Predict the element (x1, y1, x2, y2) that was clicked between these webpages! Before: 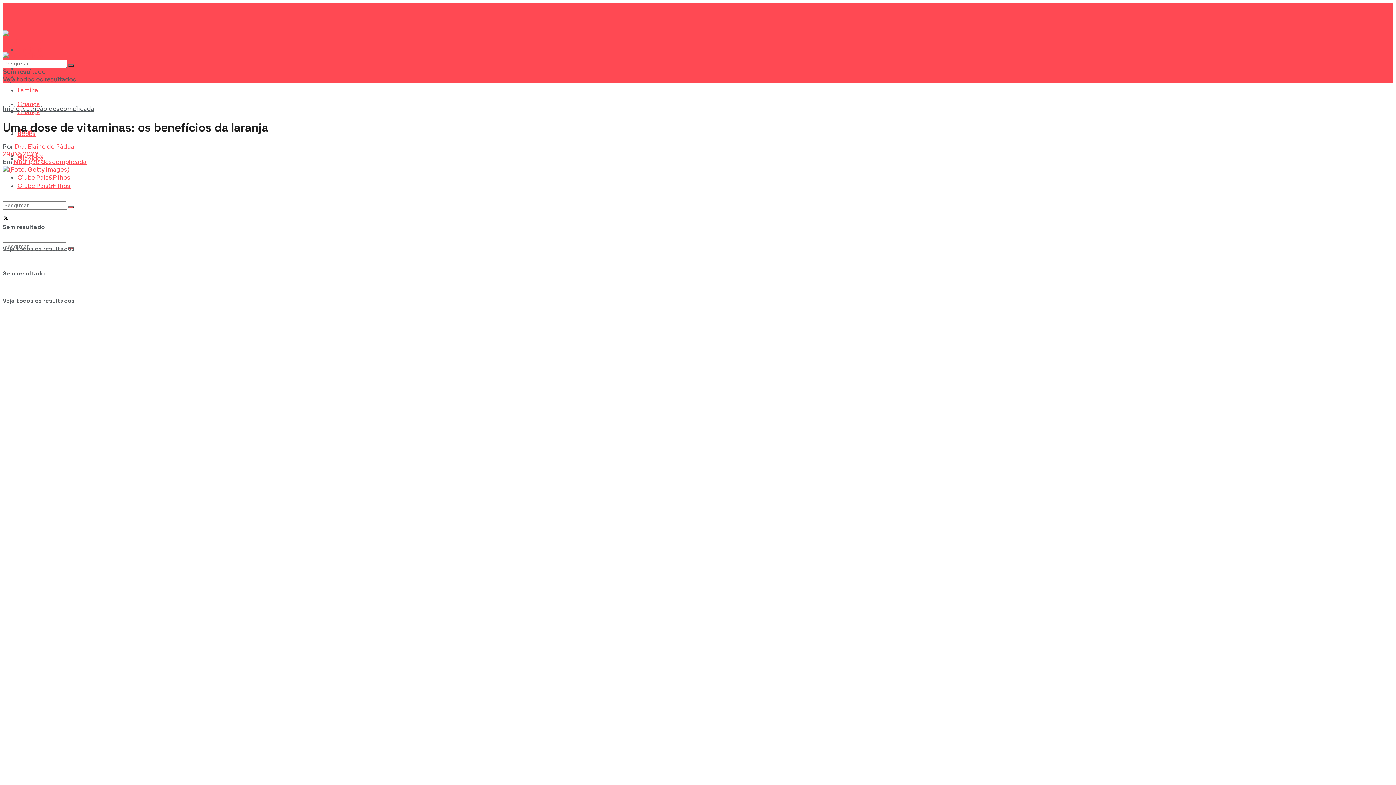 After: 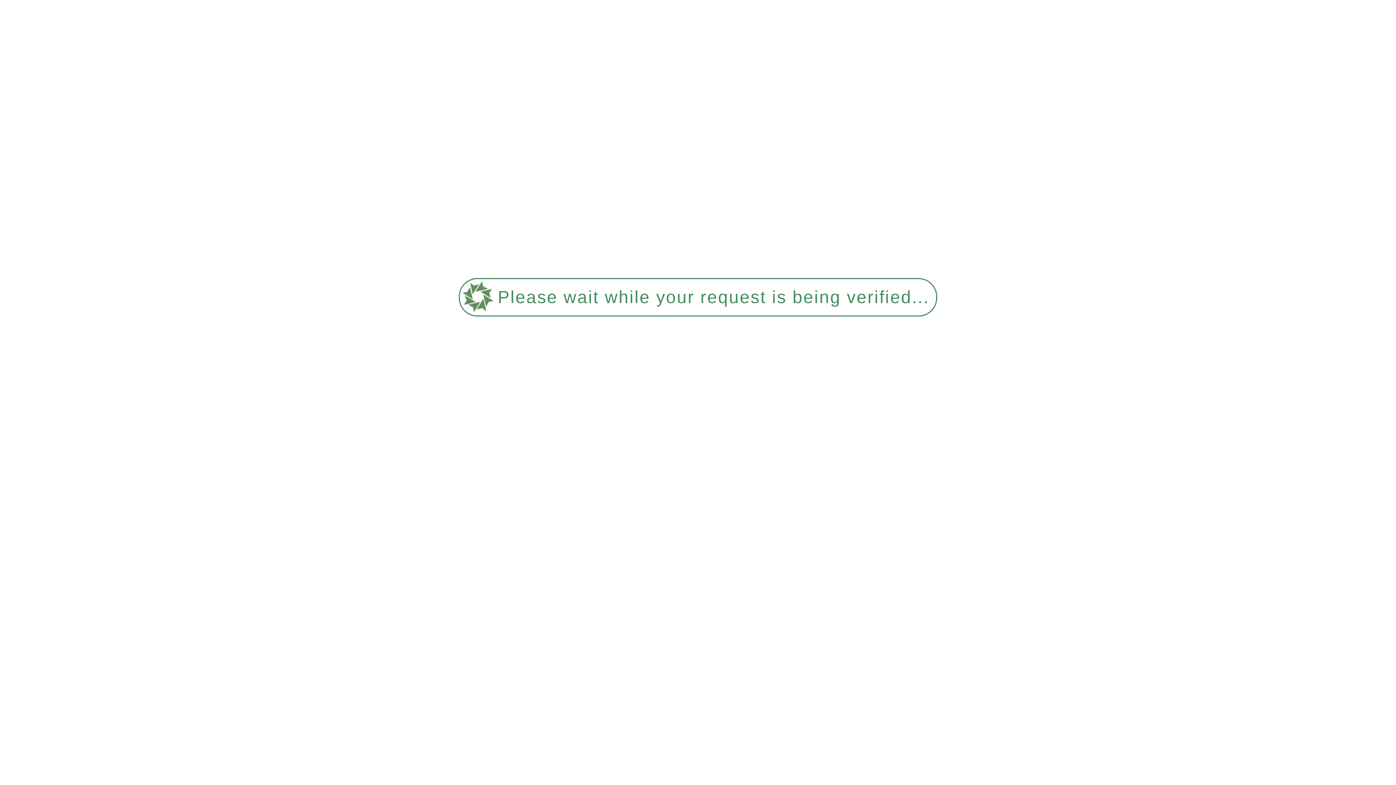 Action: bbox: (68, 64, 74, 66) label: Search Button